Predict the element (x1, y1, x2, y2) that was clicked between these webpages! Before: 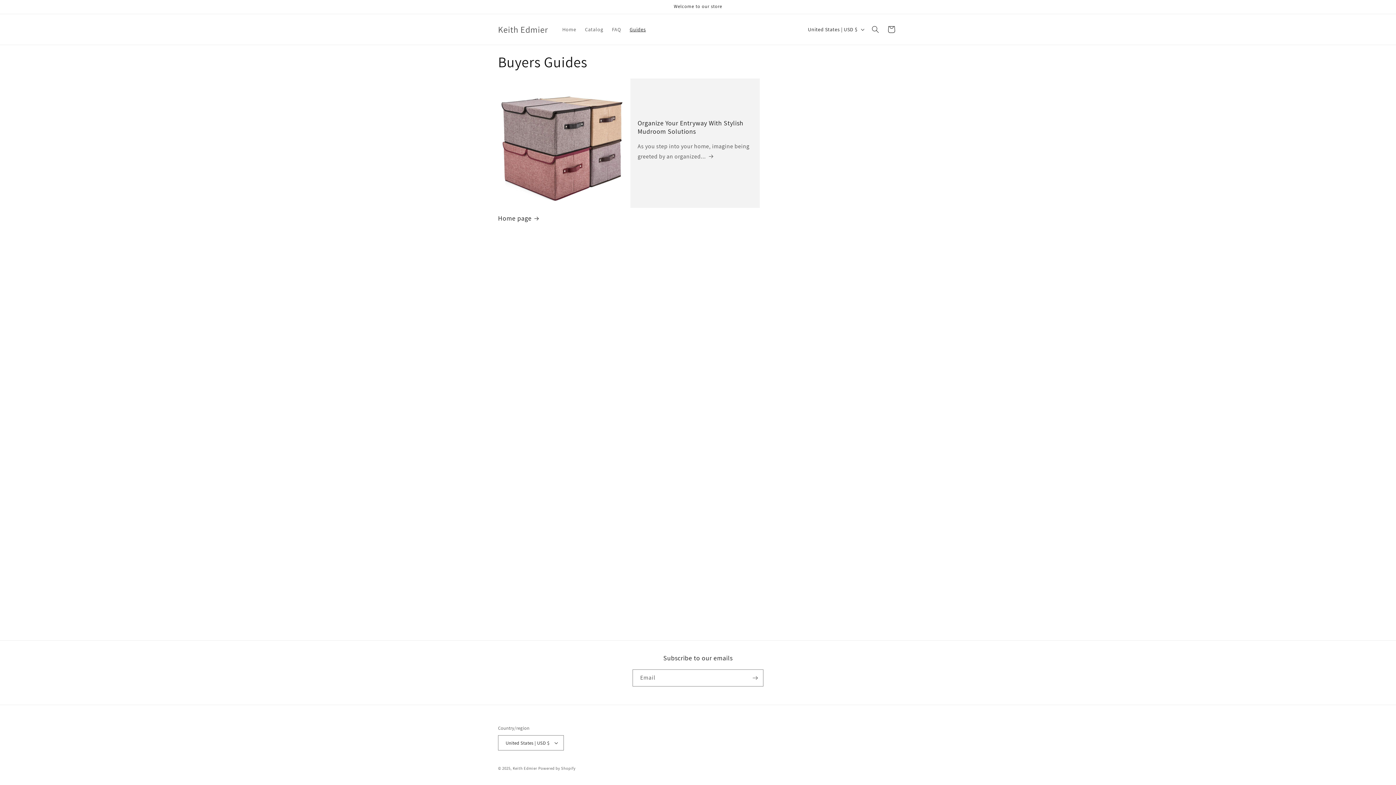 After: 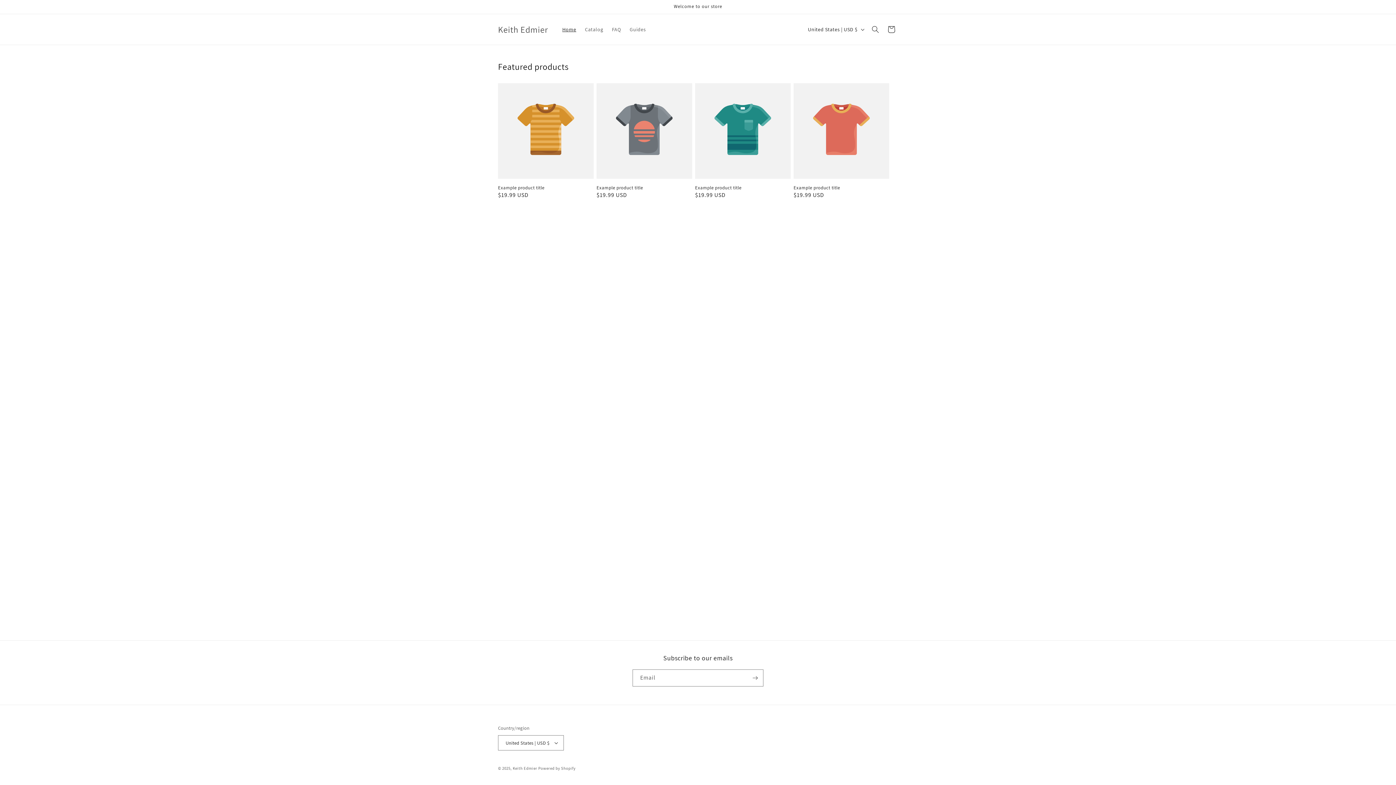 Action: label: Home bbox: (558, 21, 580, 37)